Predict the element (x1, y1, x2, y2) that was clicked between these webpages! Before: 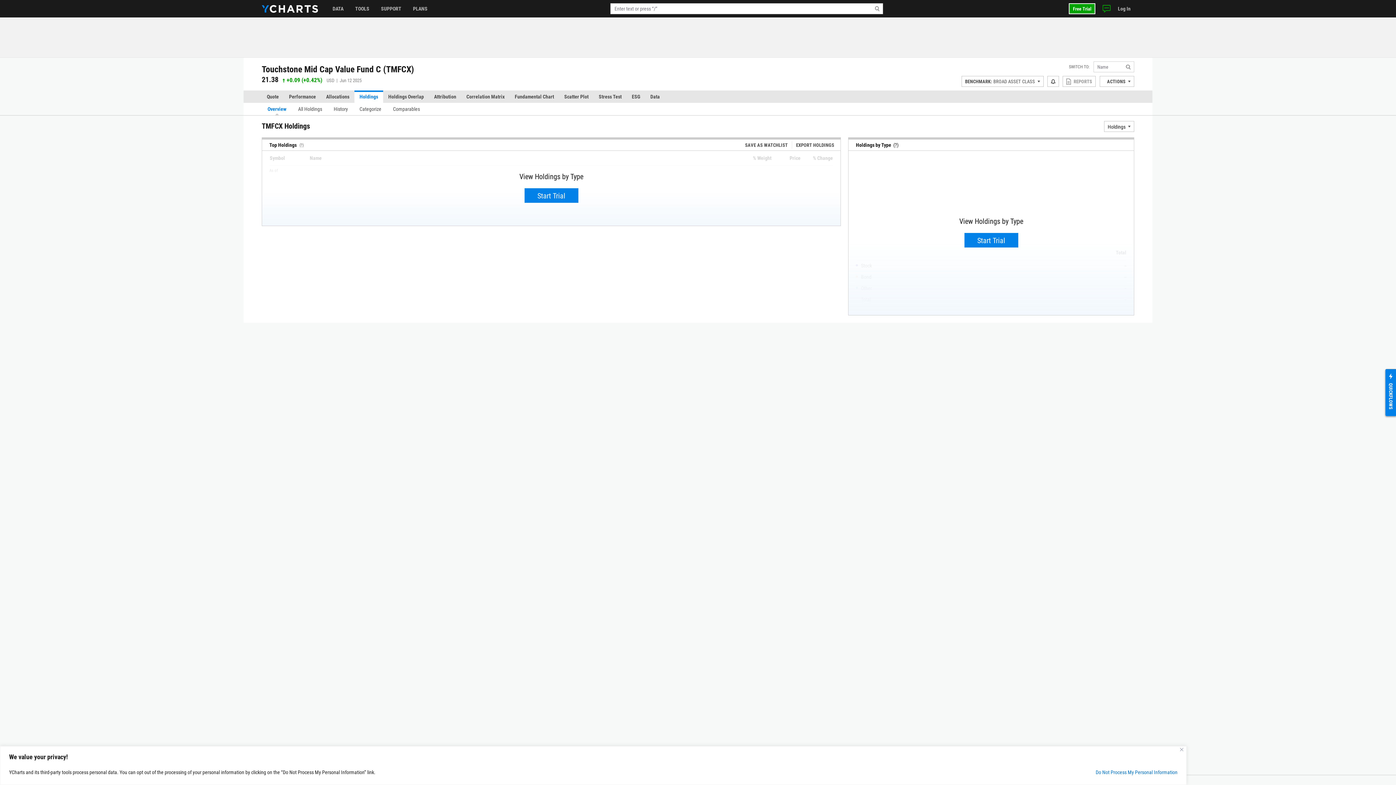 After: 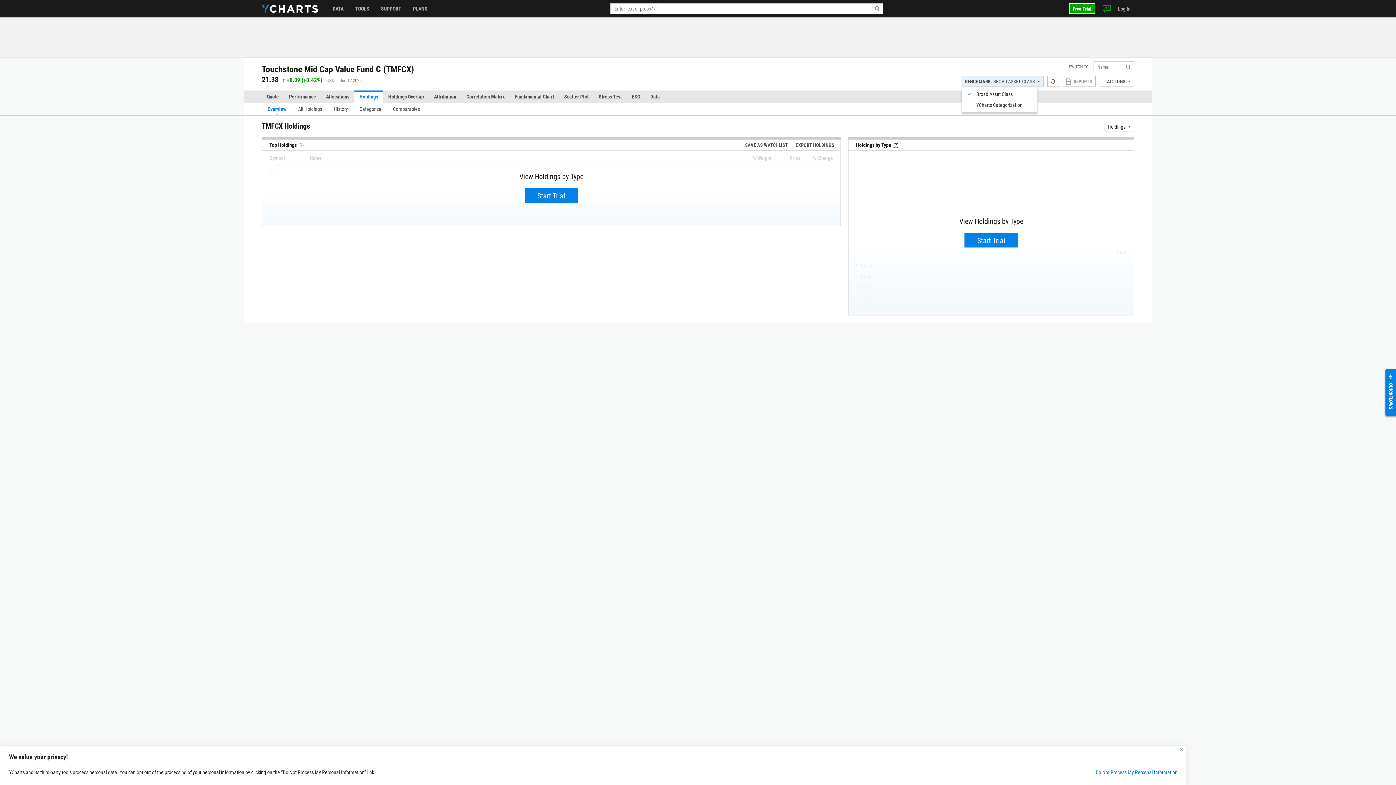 Action: label: BENCHMARK: BROAD ASSET CLASS bbox: (961, 76, 1043, 86)